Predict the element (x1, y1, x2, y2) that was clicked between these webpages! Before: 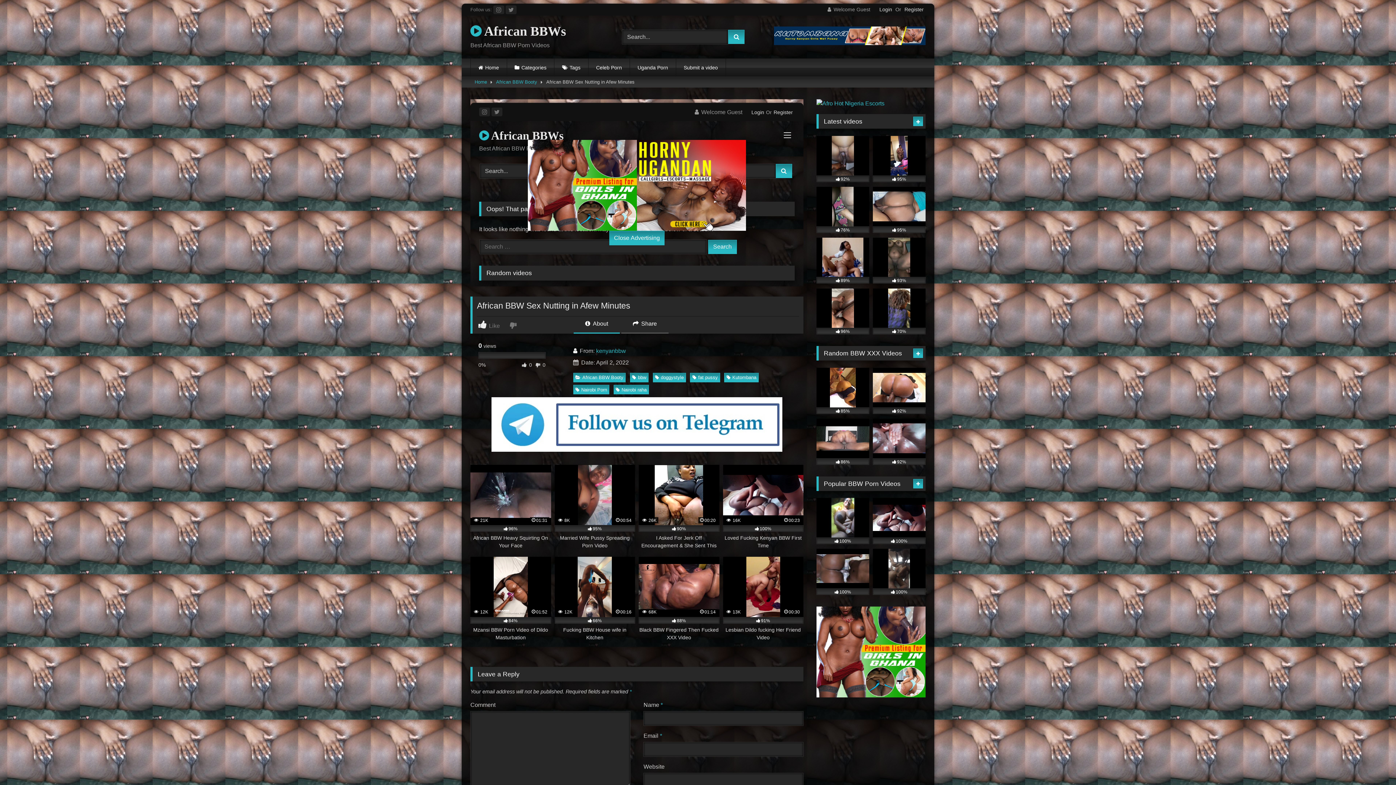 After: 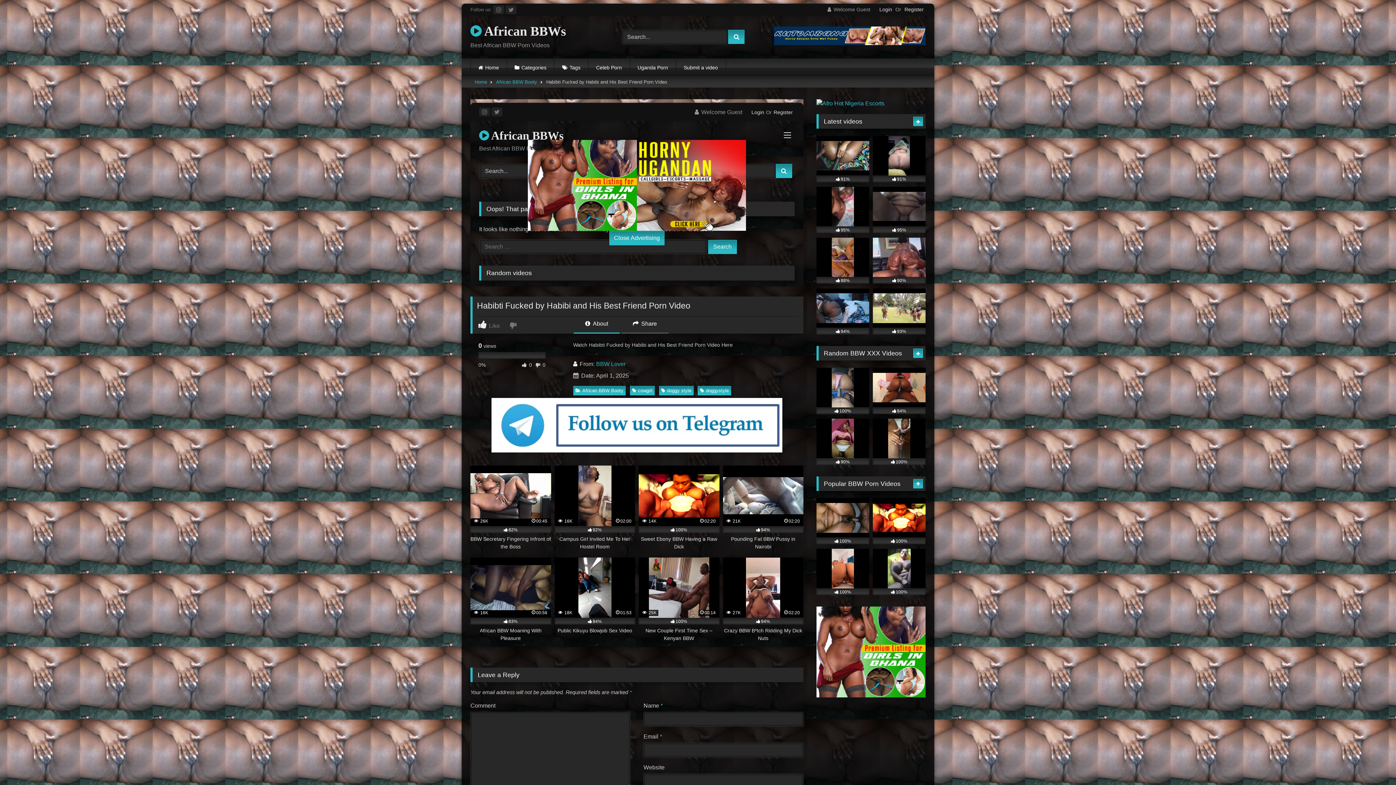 Action: bbox: (816, 368, 869, 414) label: 85%